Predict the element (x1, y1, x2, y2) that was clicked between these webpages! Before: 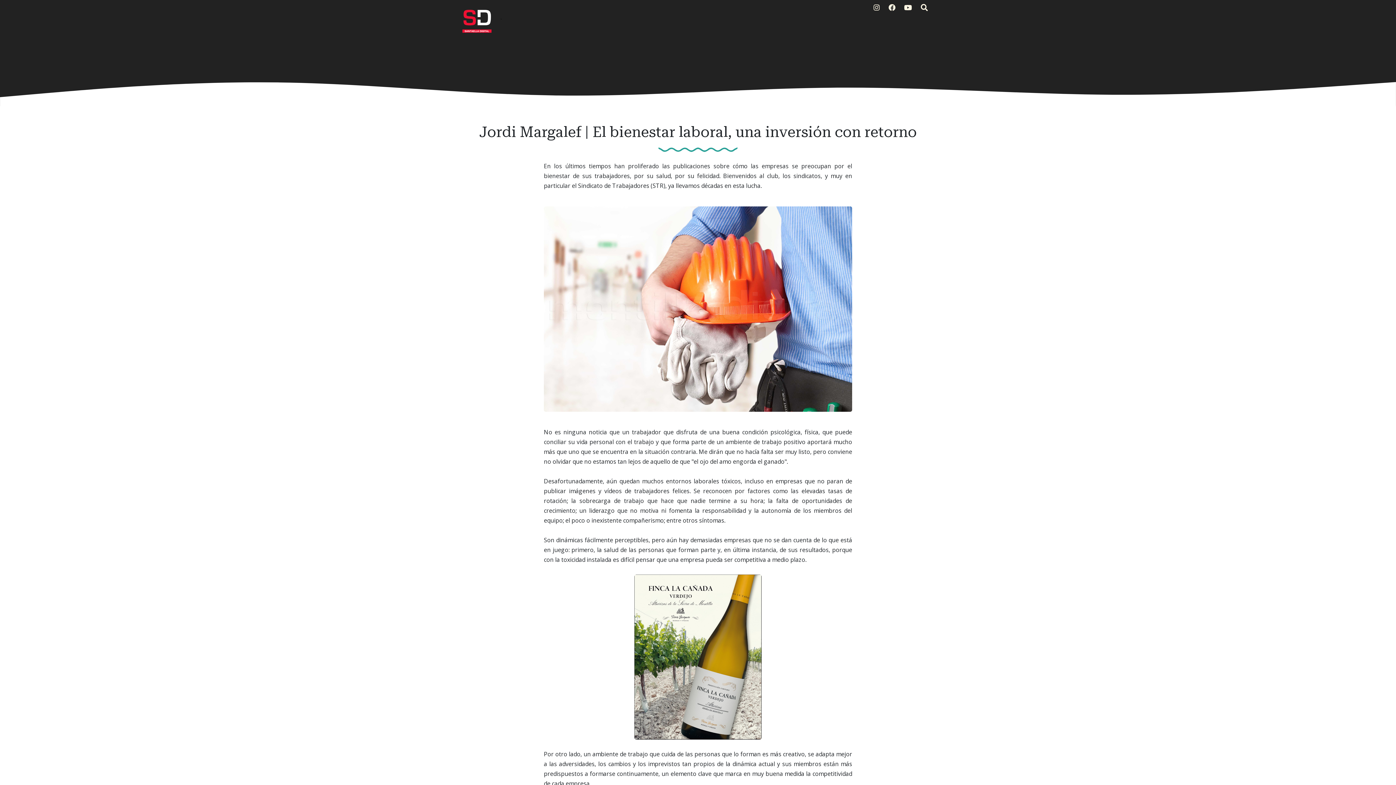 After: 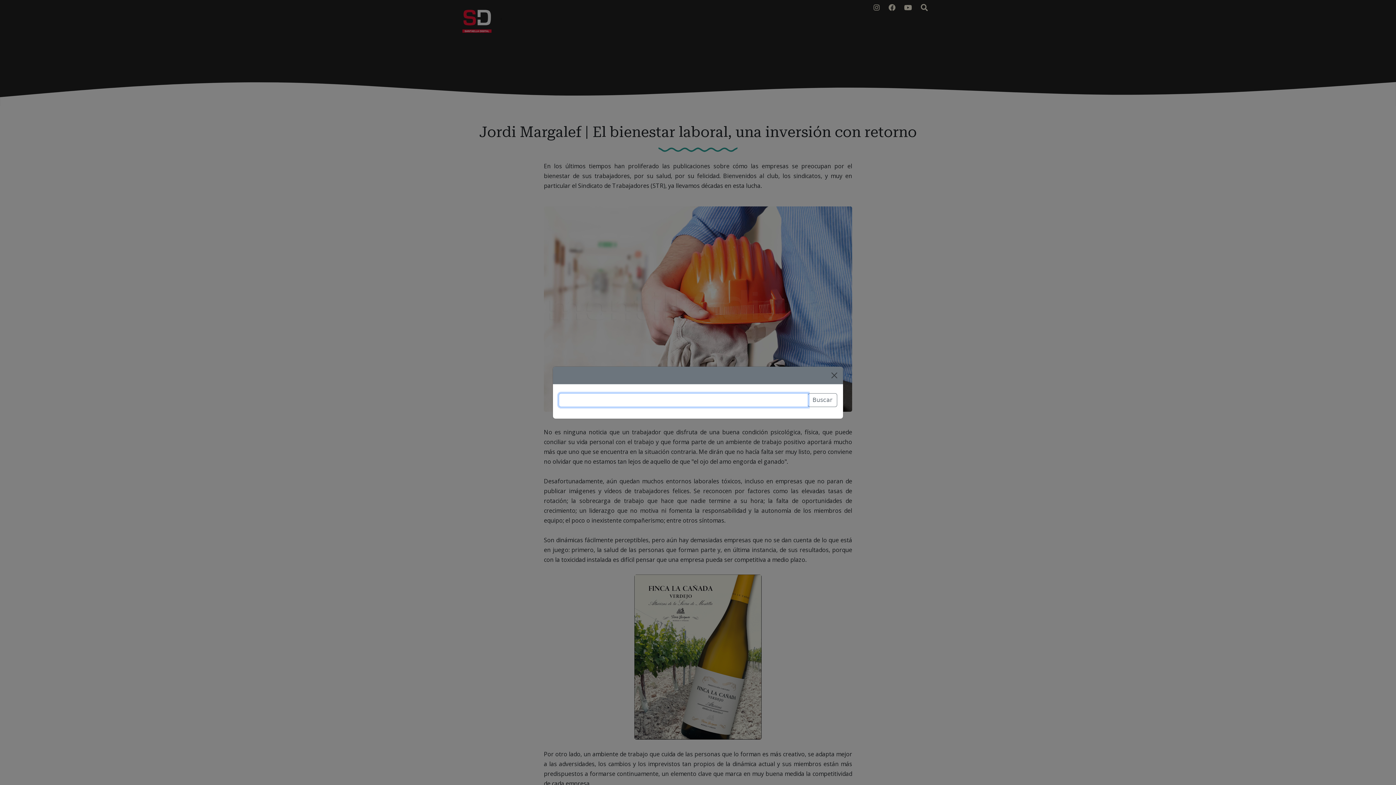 Action: bbox: (918, 0, 933, 16)